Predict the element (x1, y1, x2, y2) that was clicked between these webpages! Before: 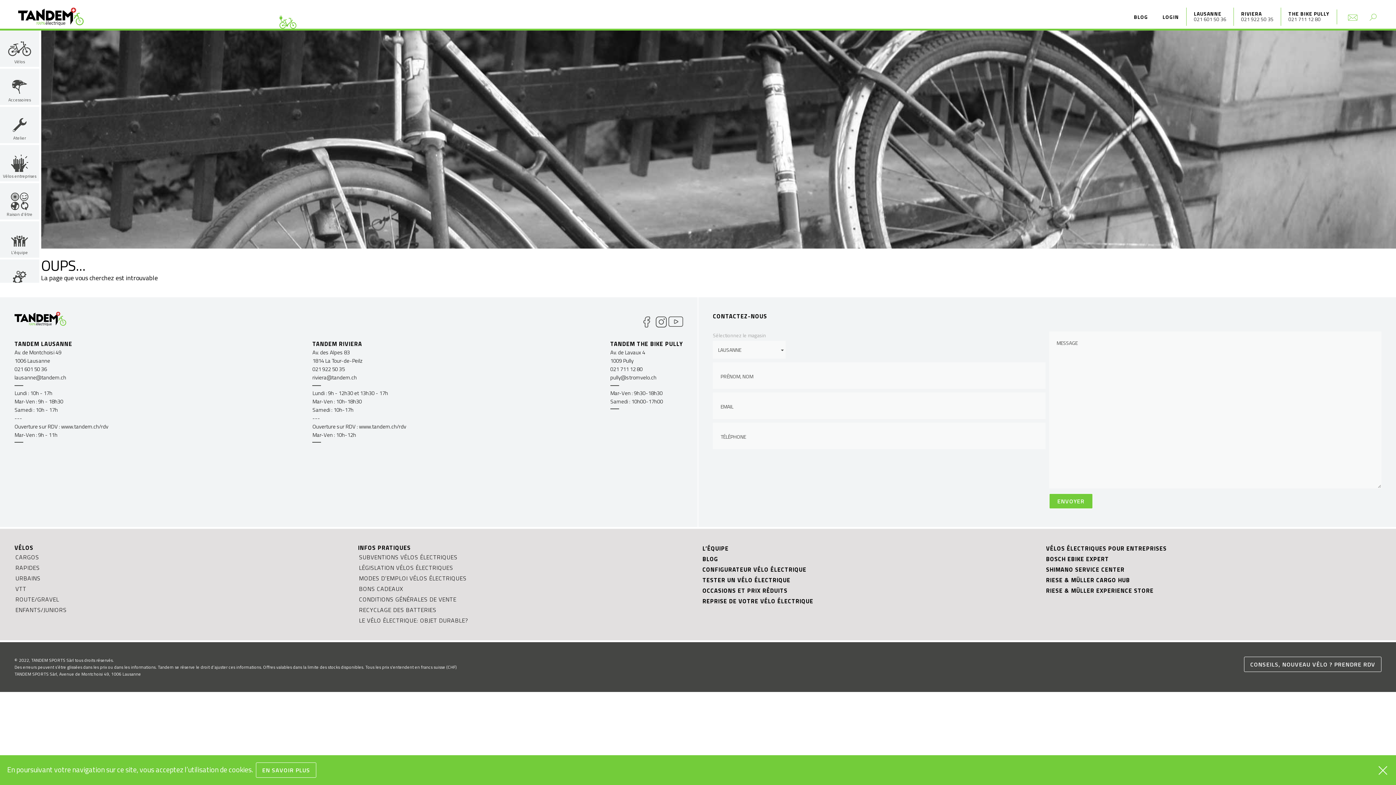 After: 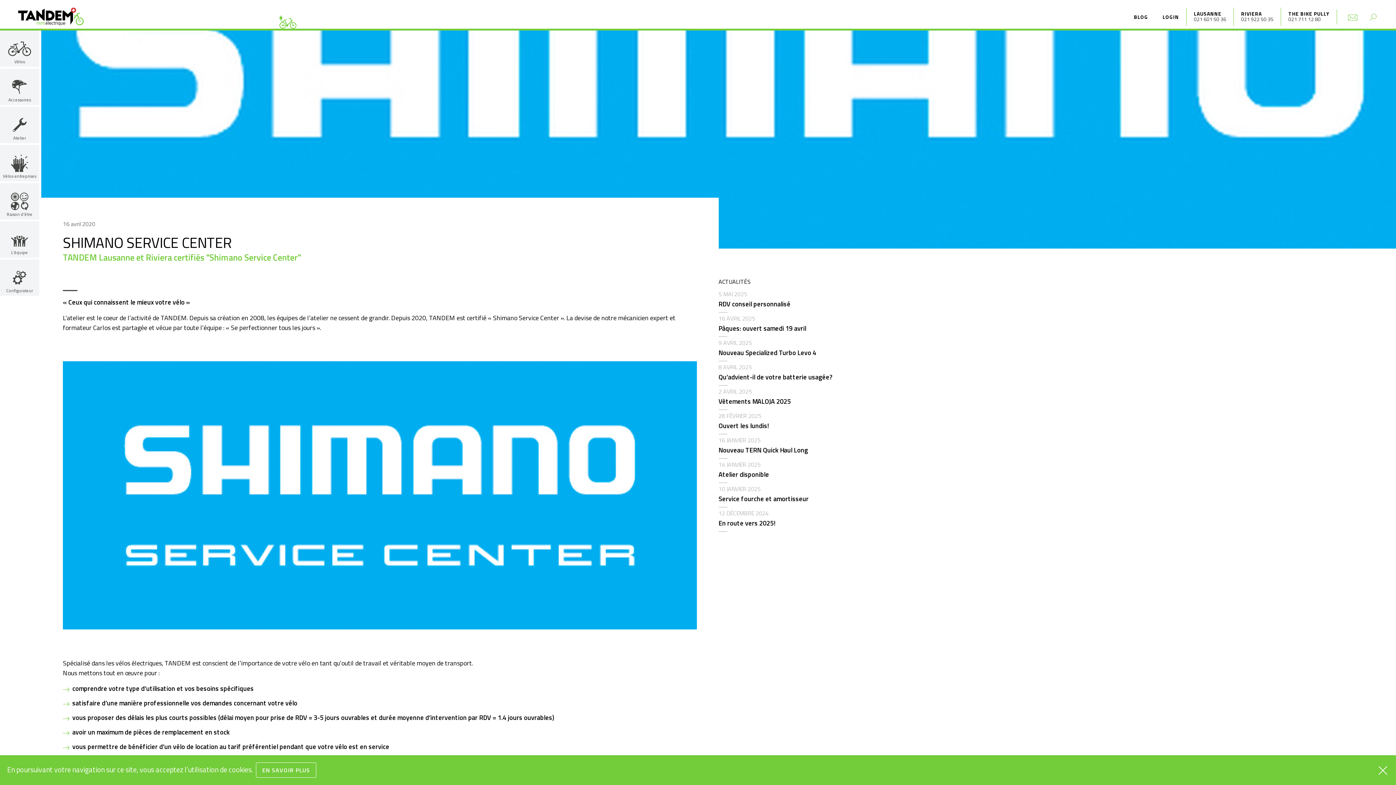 Action: bbox: (1045, 564, 1125, 575) label: SHIMANO SERVICE CENTER